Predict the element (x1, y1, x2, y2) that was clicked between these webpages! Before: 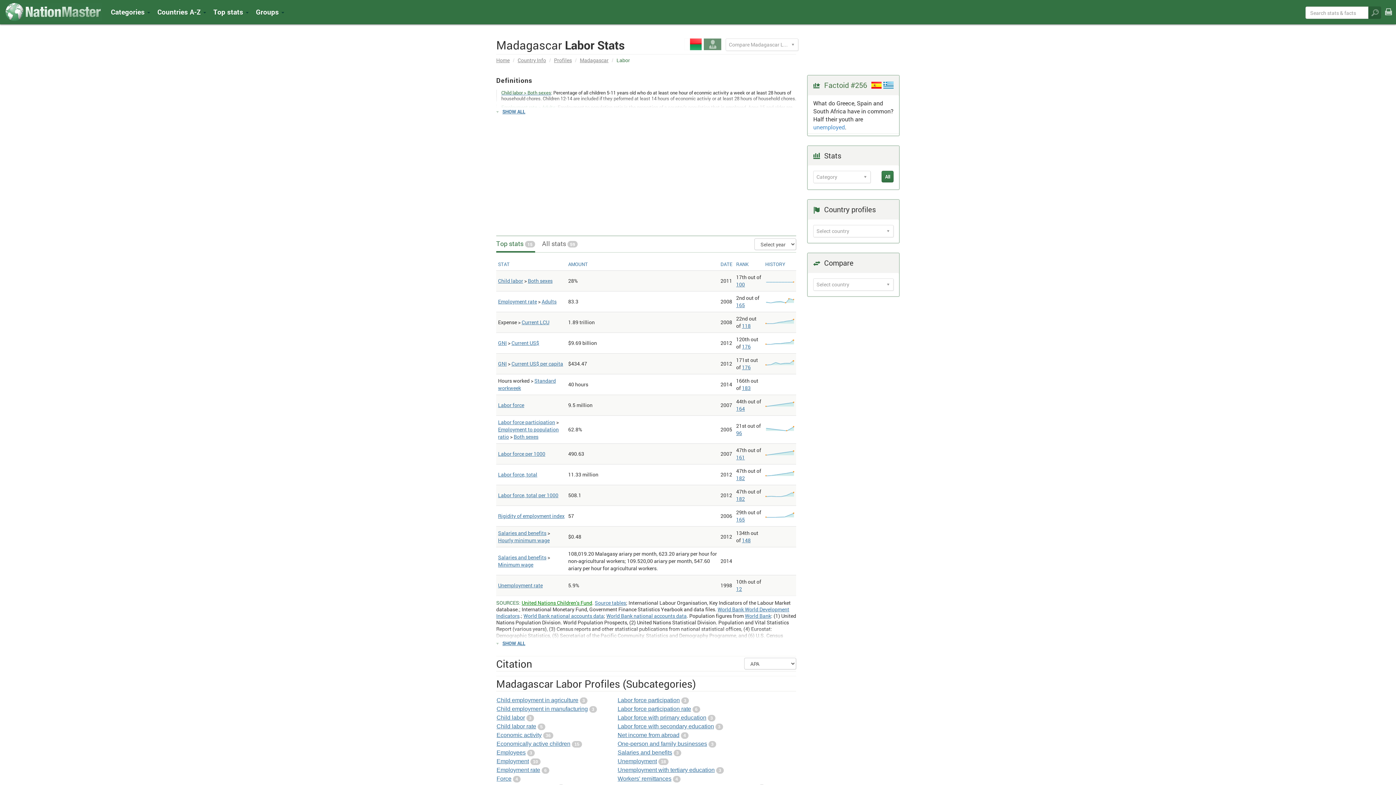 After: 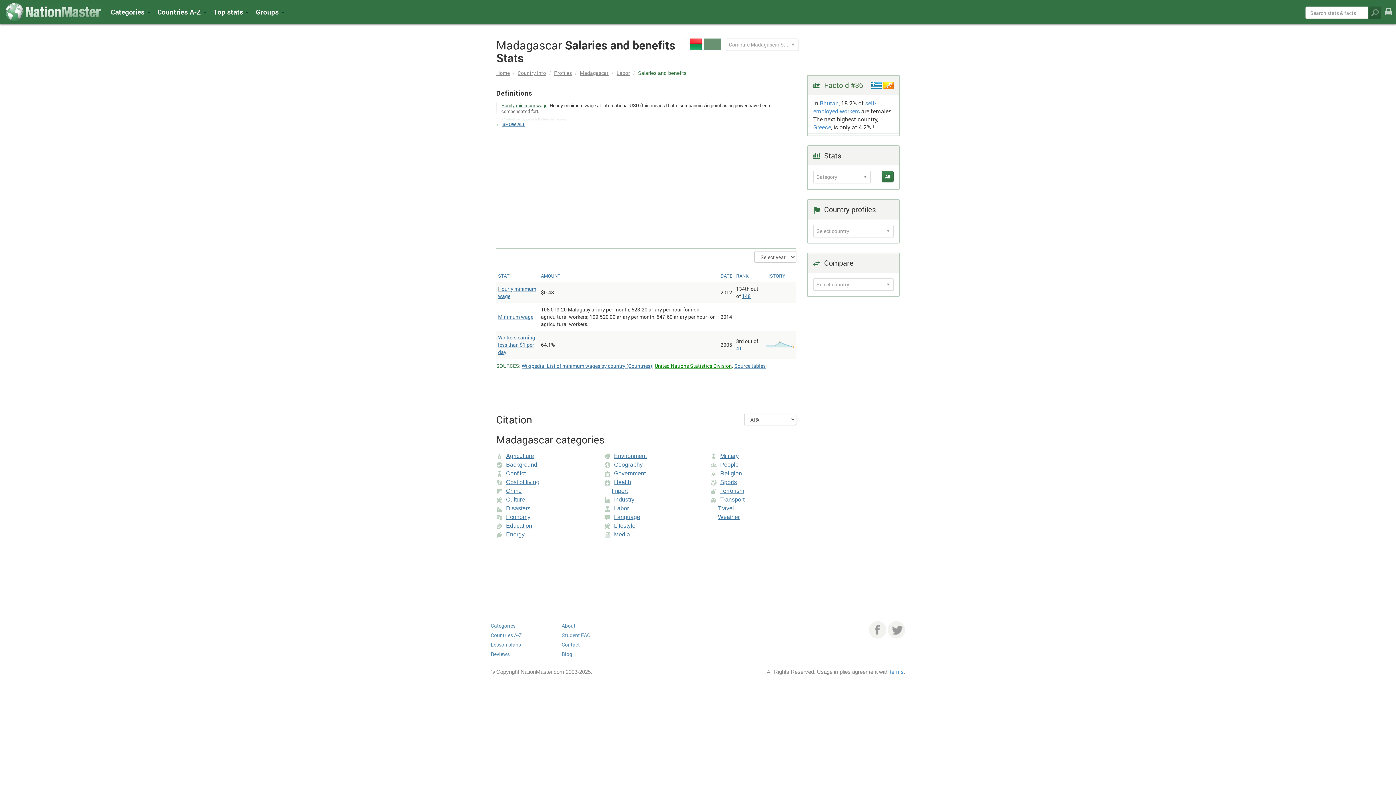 Action: label: Salaries and benefits bbox: (498, 529, 546, 536)